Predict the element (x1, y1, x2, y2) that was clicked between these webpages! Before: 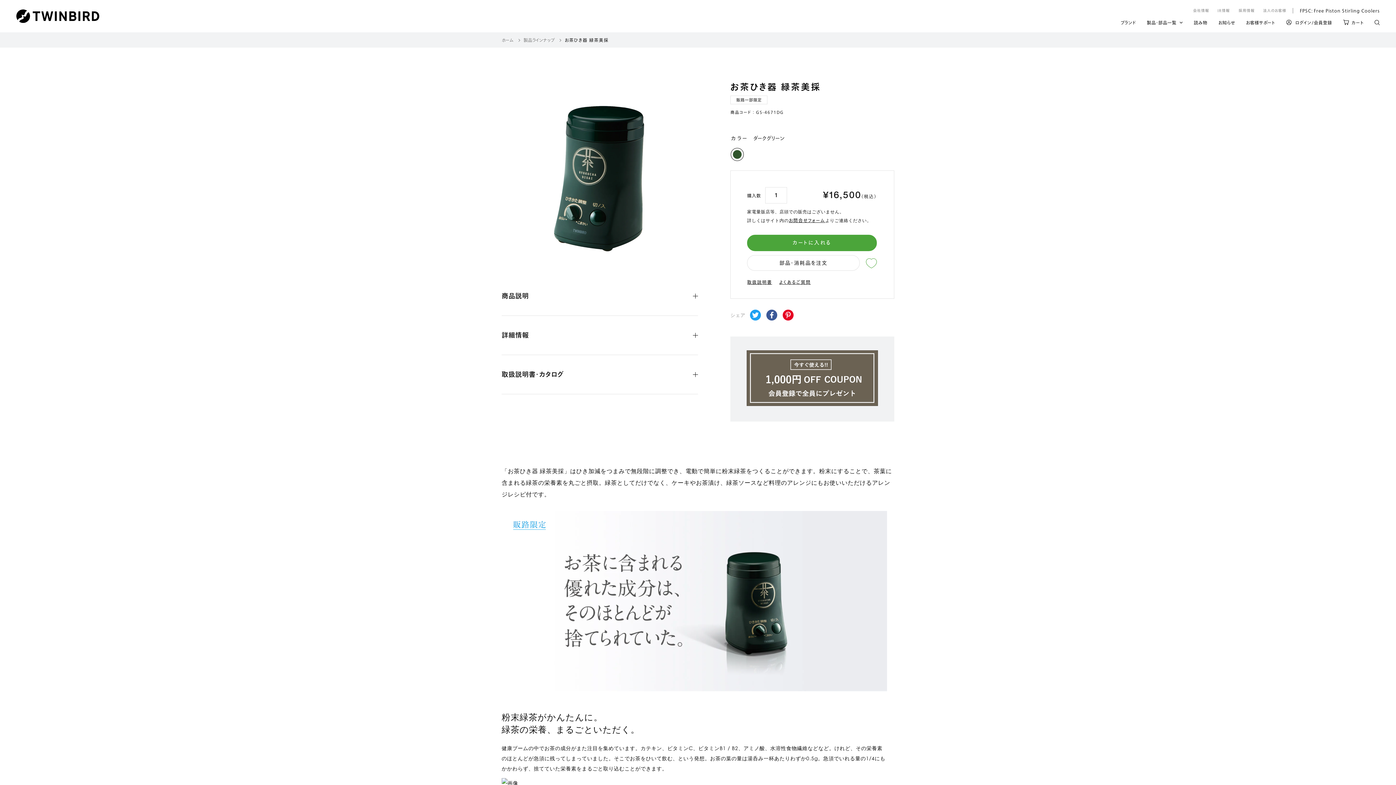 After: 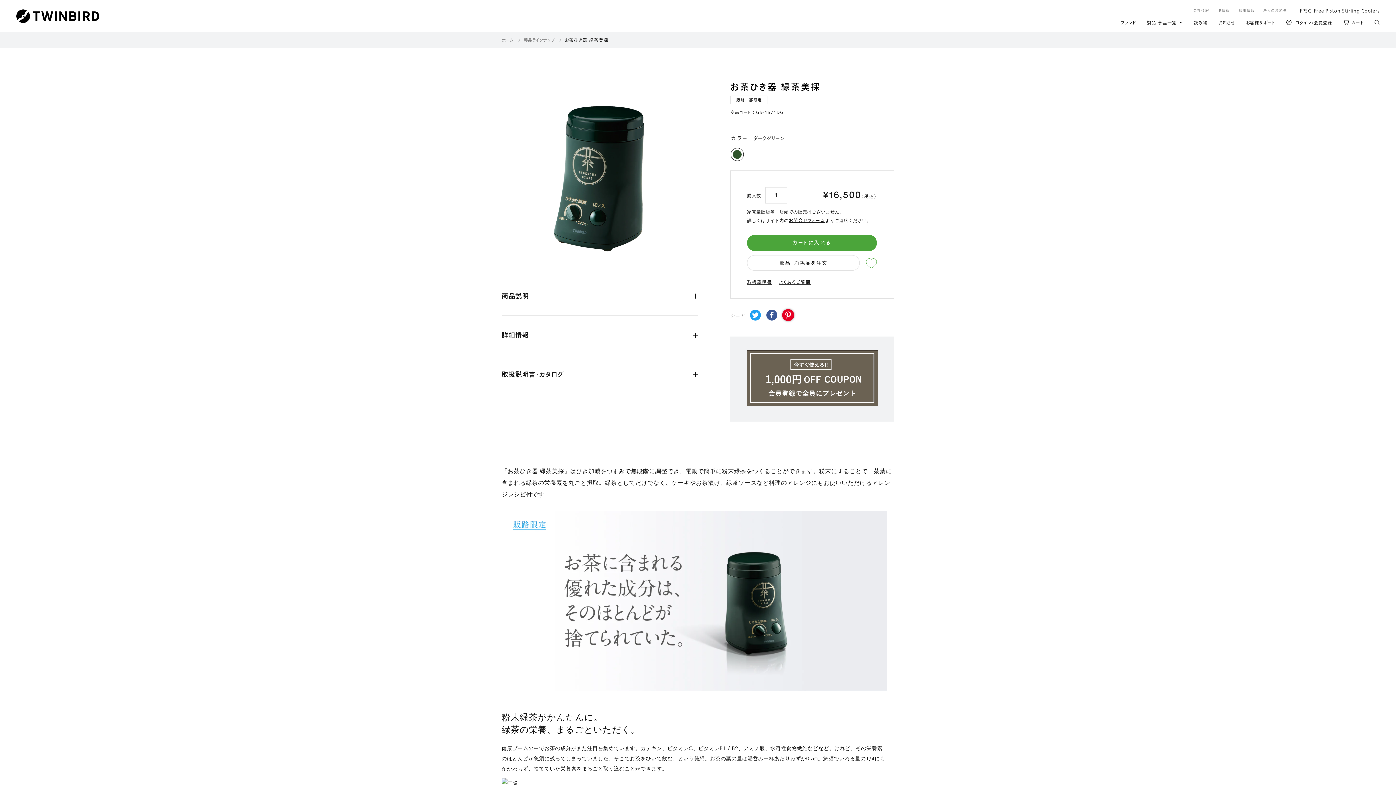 Action: label: Pinterest bbox: (782, 309, 793, 320)